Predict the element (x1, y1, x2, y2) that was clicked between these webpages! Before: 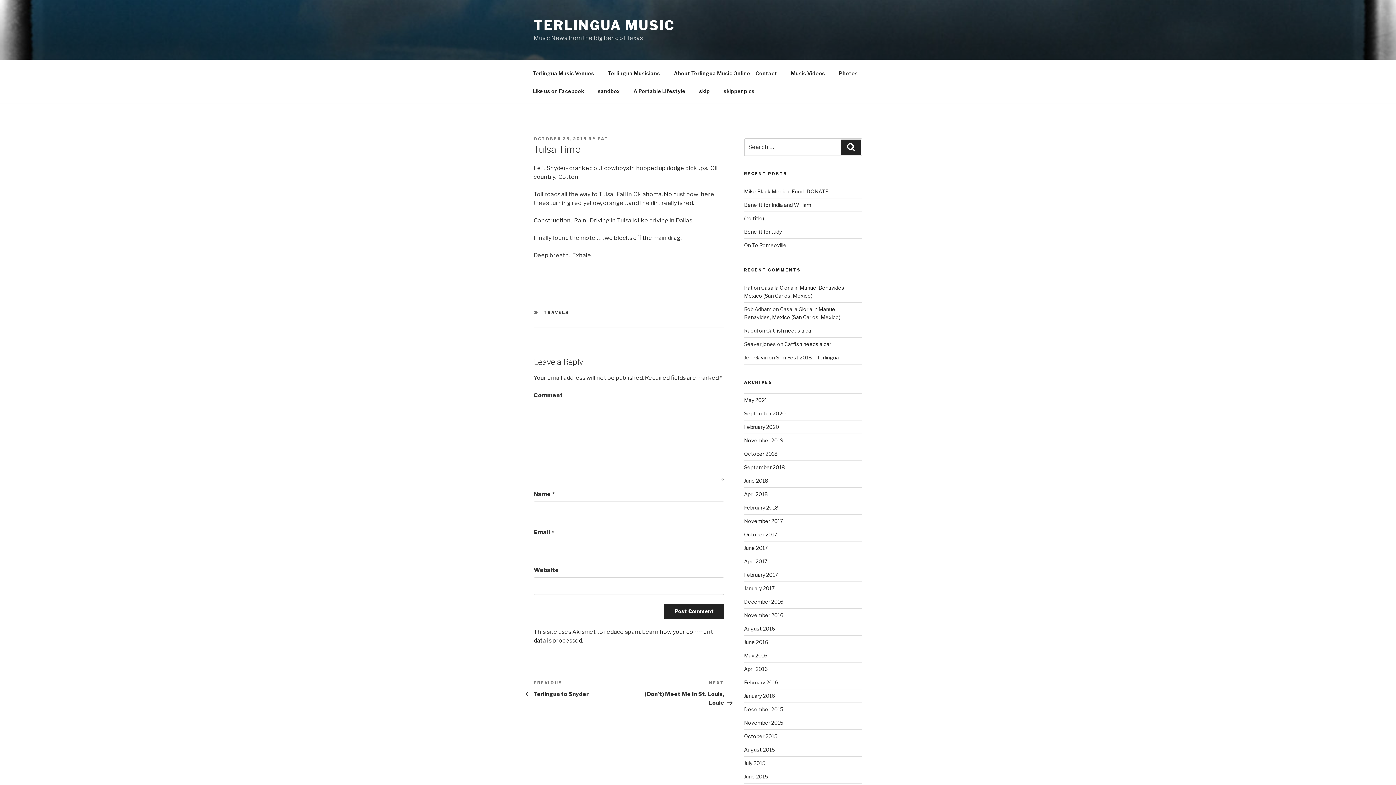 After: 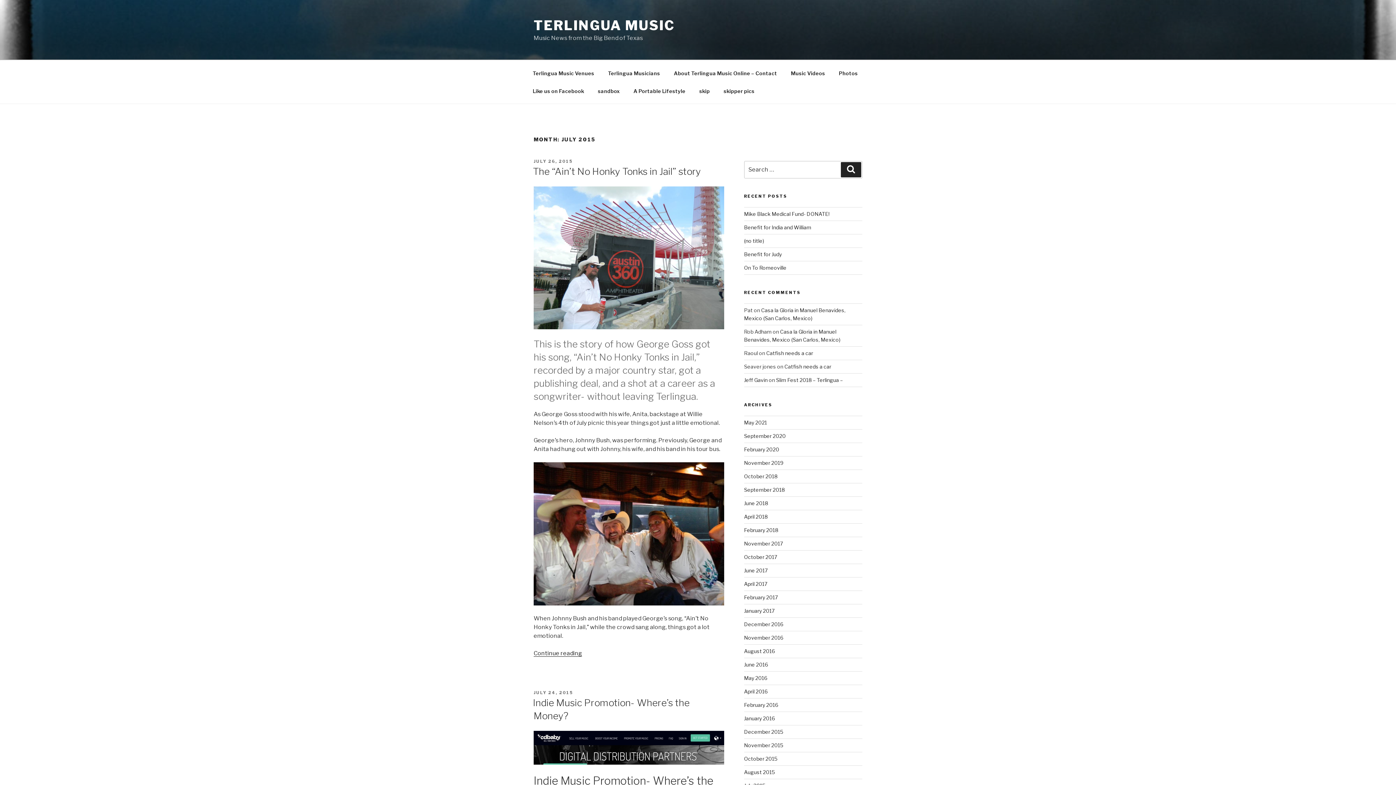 Action: label: July 2015 bbox: (744, 760, 765, 766)